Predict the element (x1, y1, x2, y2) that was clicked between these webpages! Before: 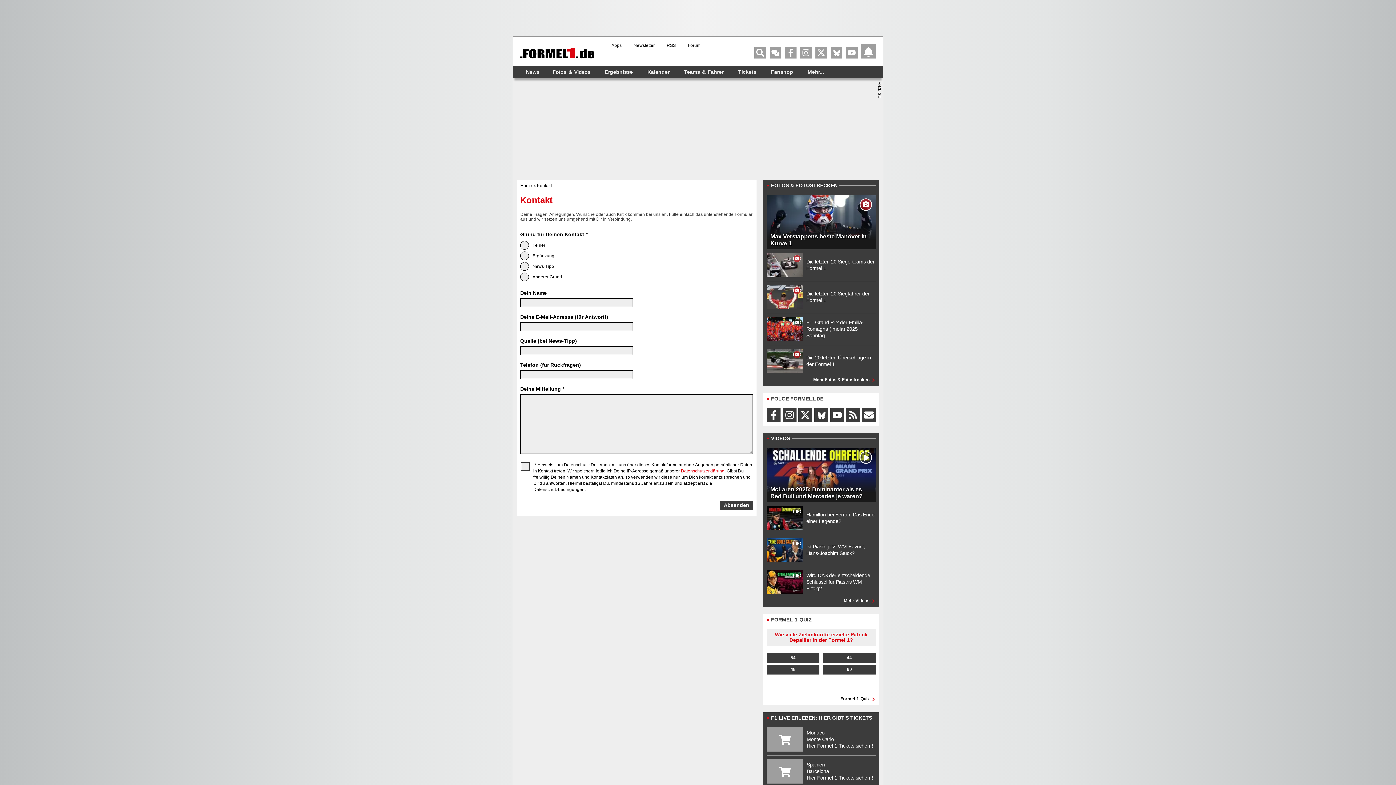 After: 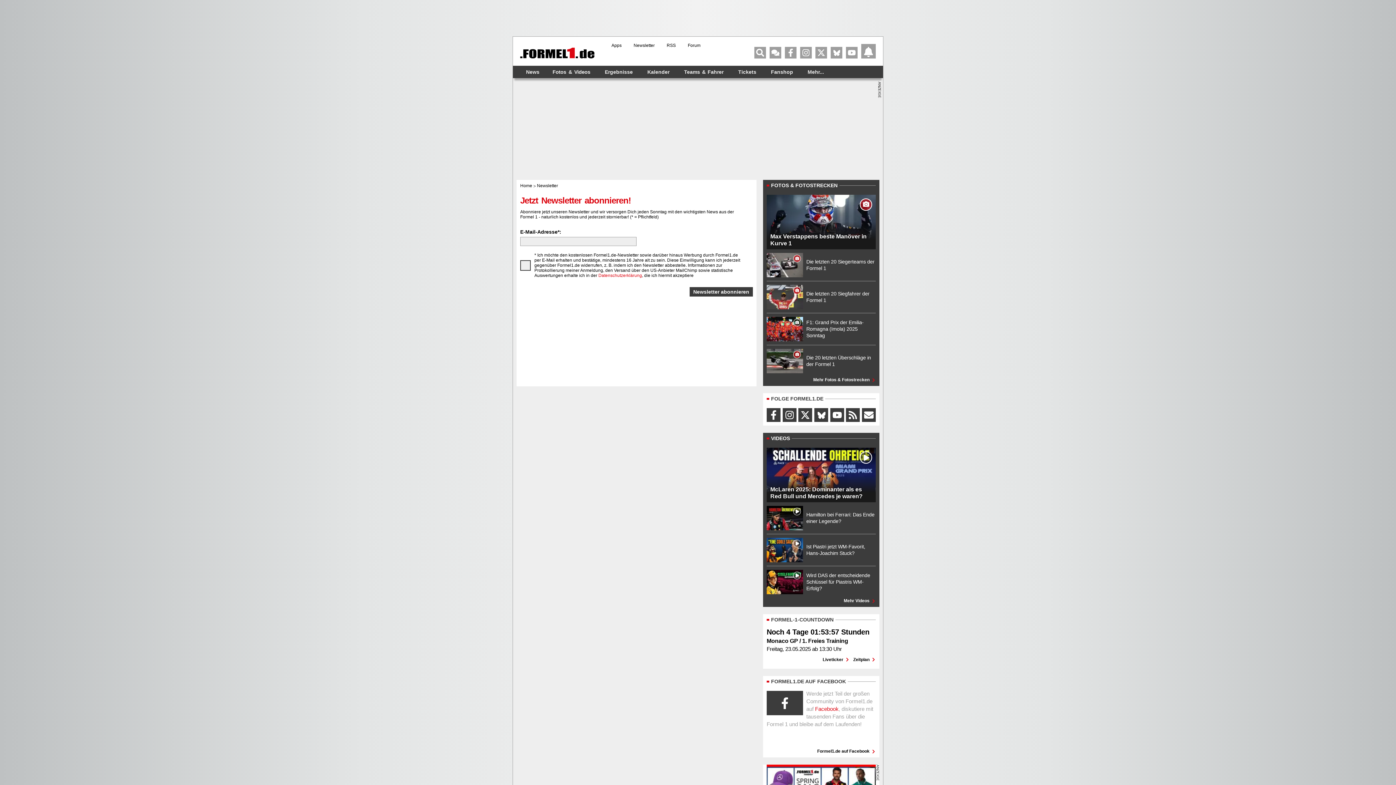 Action: label: Newsletter bbox: (633, 42, 654, 48)